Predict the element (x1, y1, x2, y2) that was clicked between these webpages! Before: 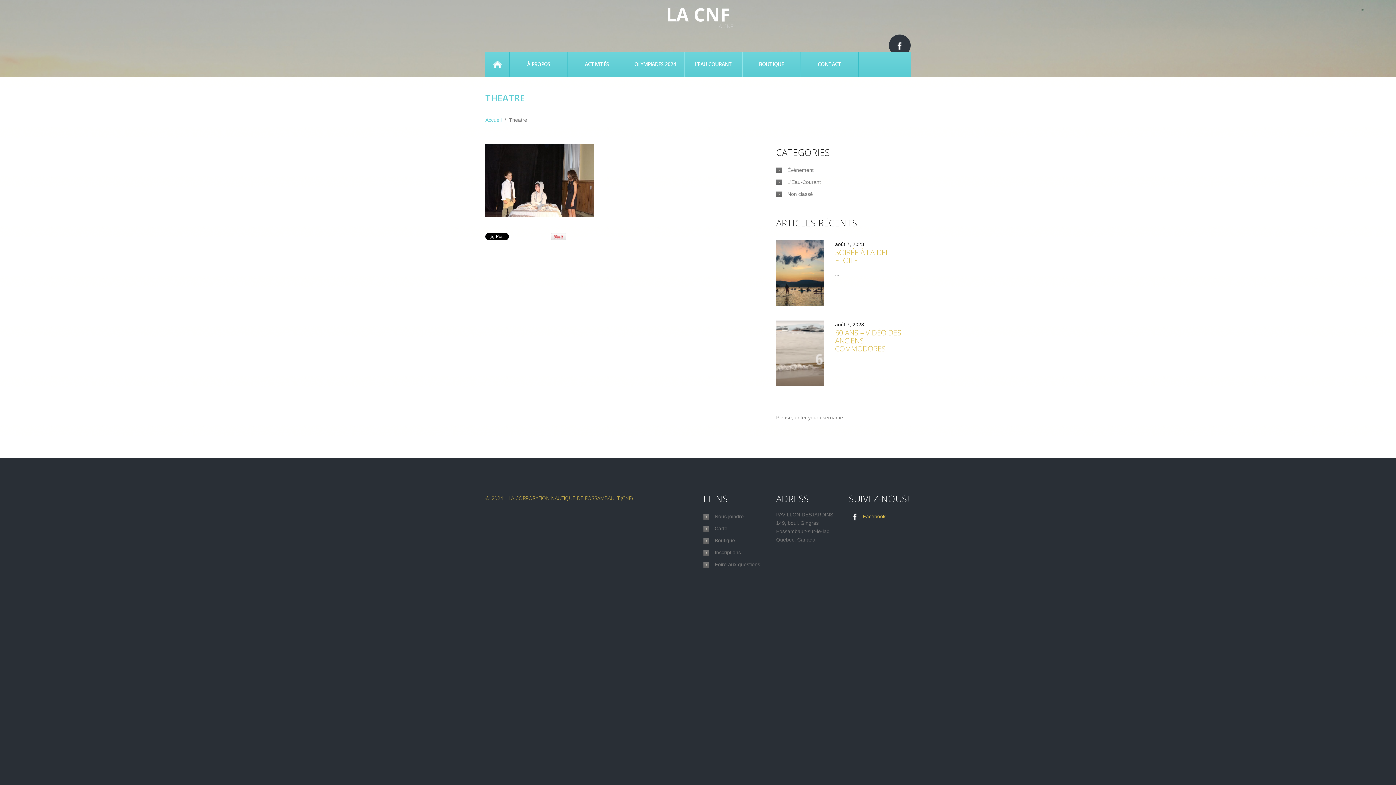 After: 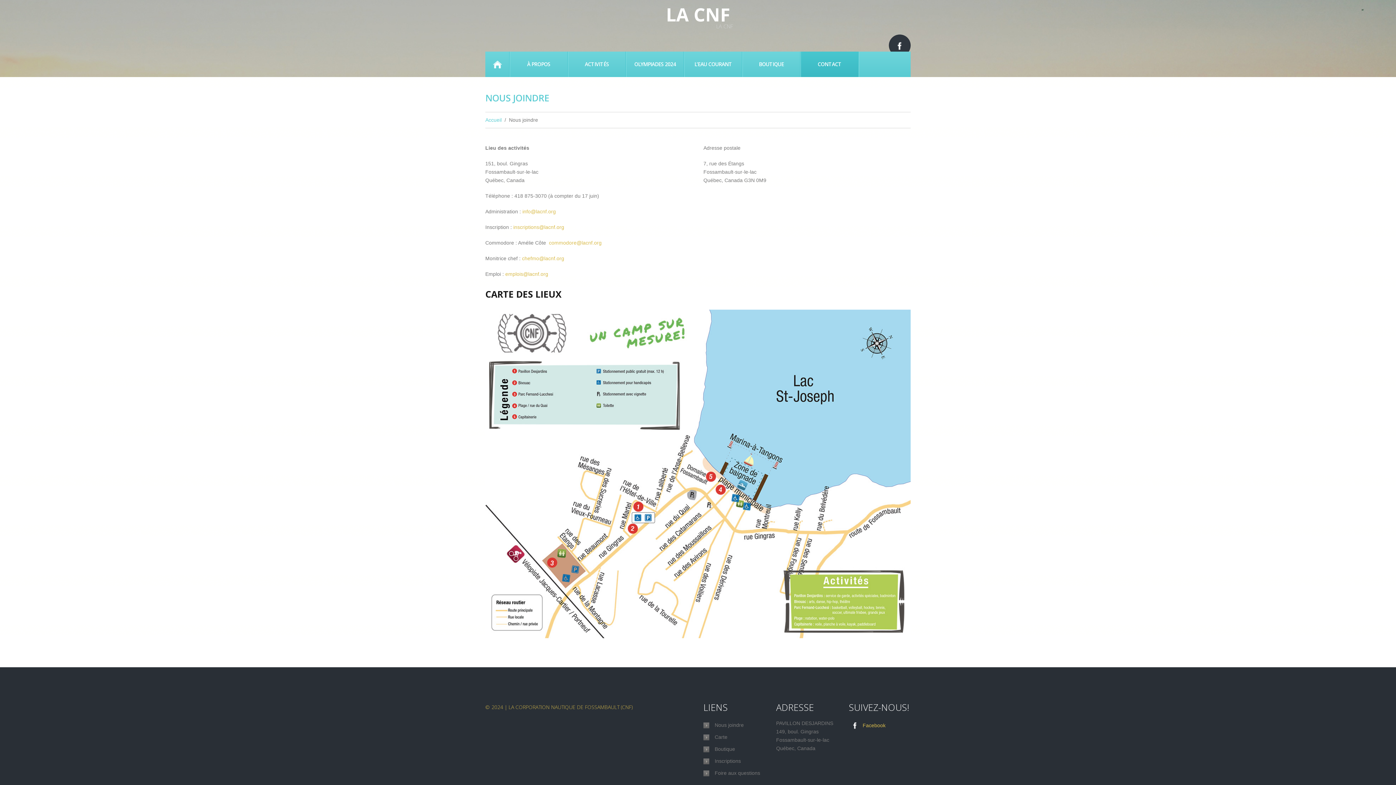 Action: label: Nous joindre bbox: (714, 513, 744, 519)